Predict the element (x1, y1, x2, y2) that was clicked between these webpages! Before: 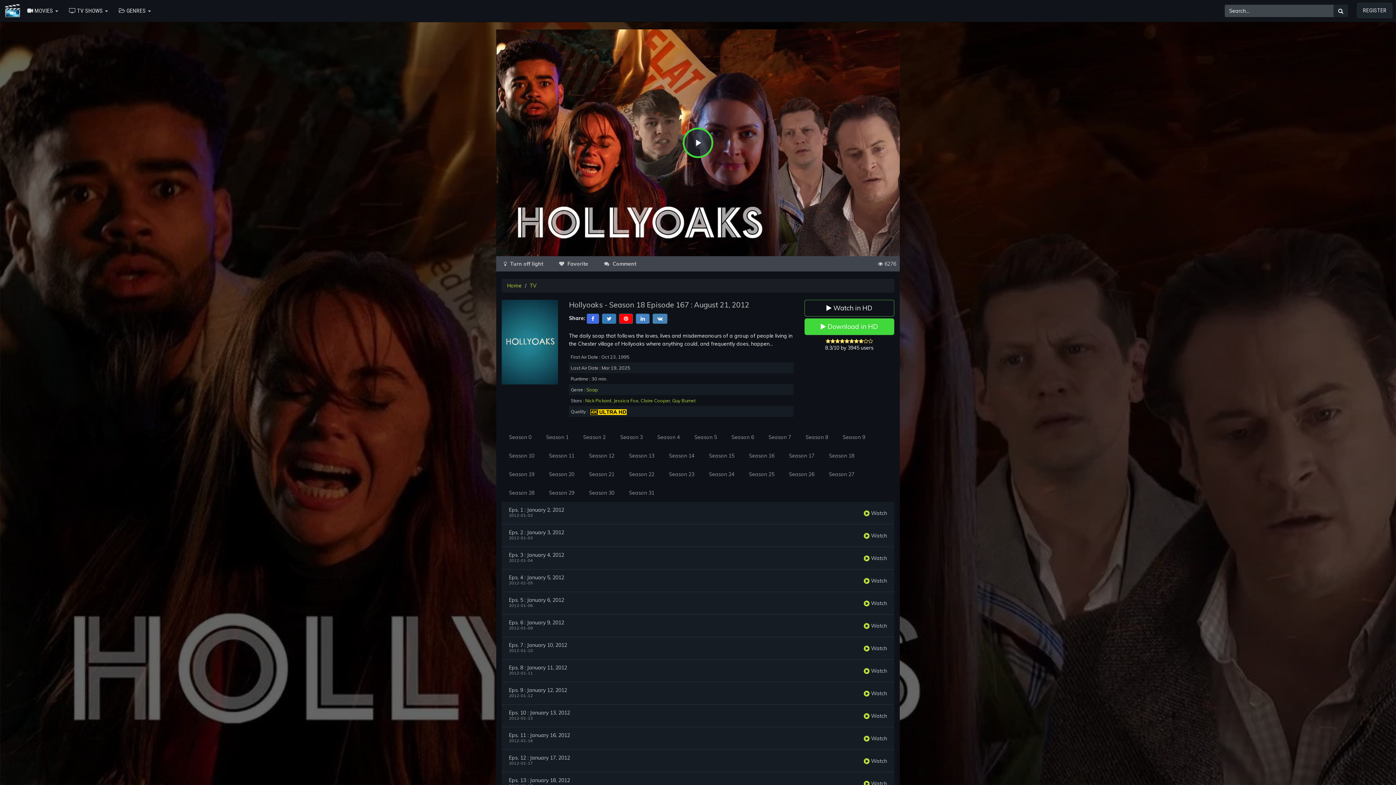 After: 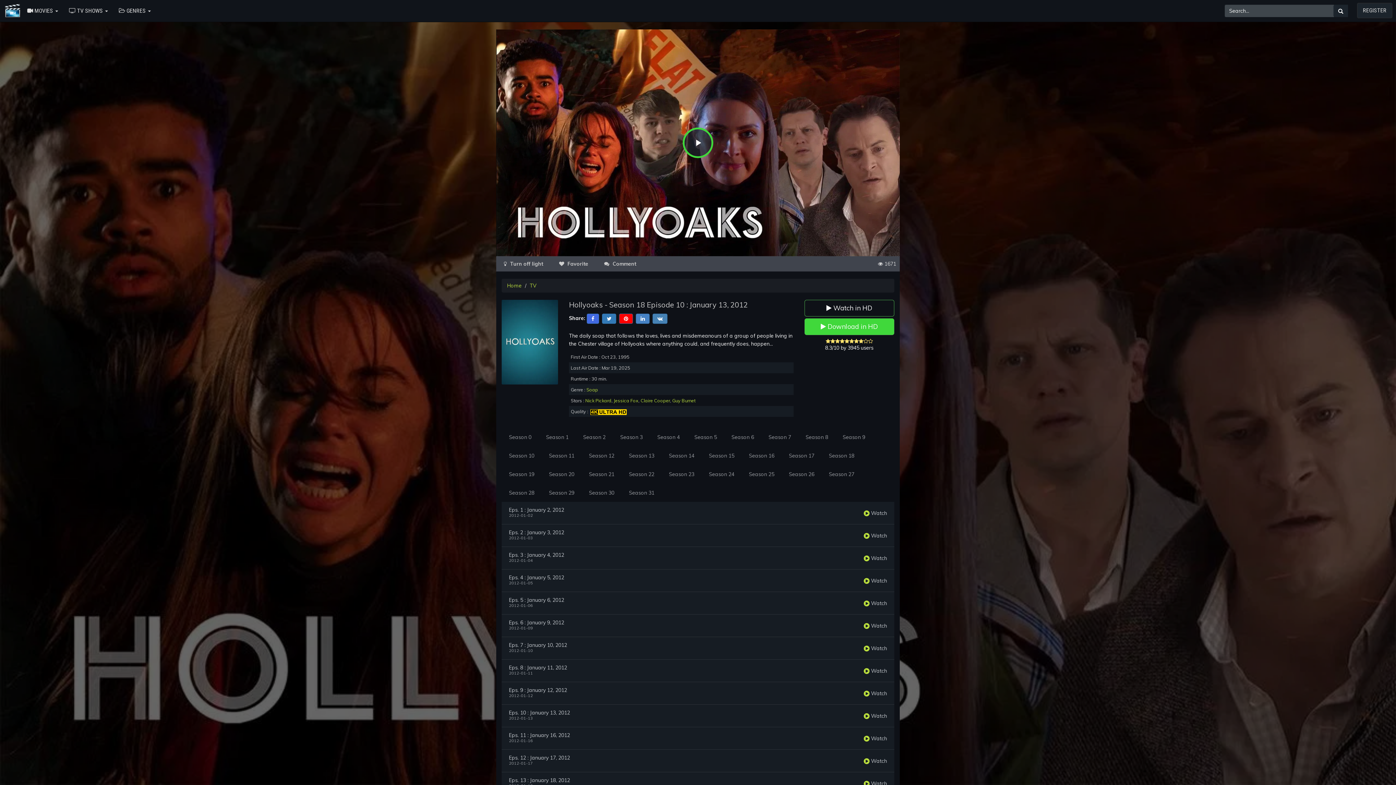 Action: bbox: (864, 713, 887, 719) label:  Watch